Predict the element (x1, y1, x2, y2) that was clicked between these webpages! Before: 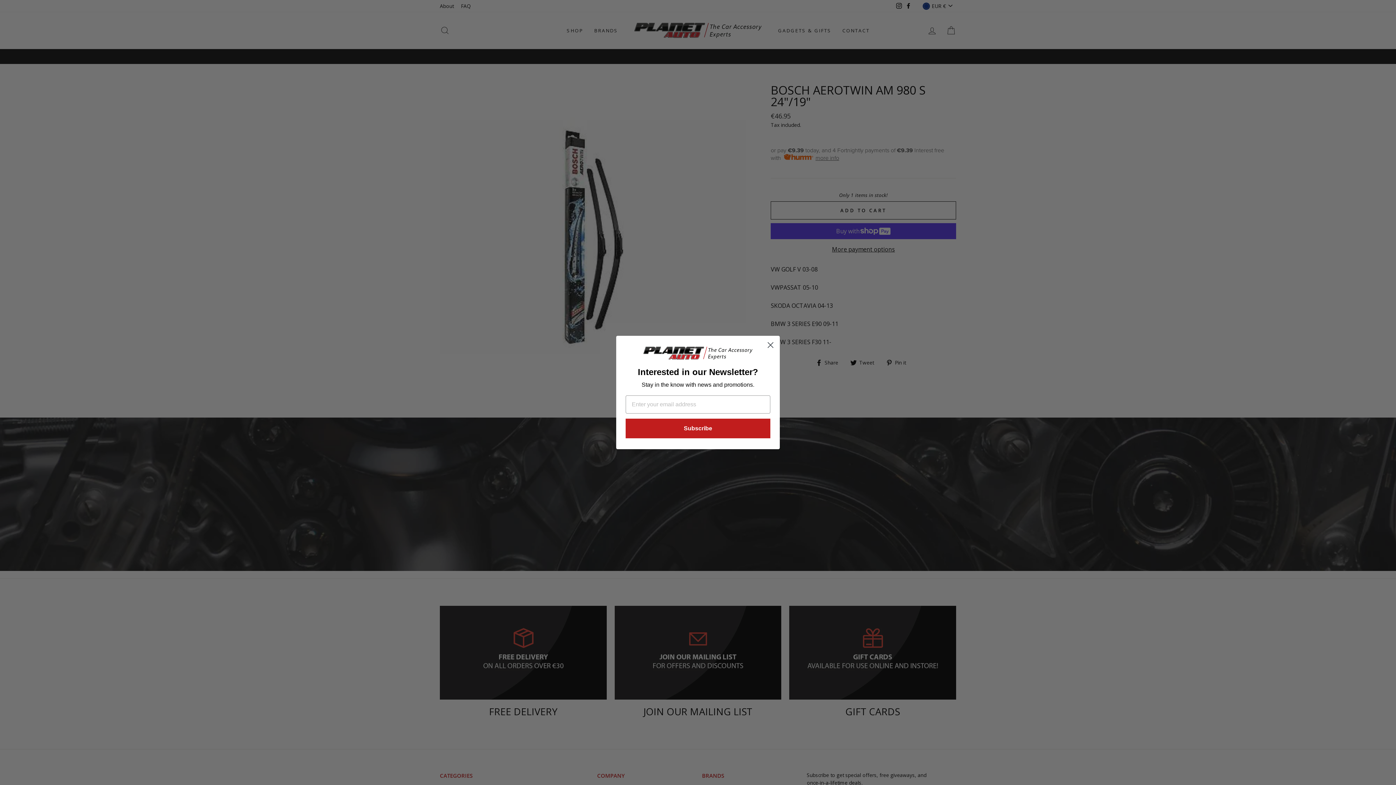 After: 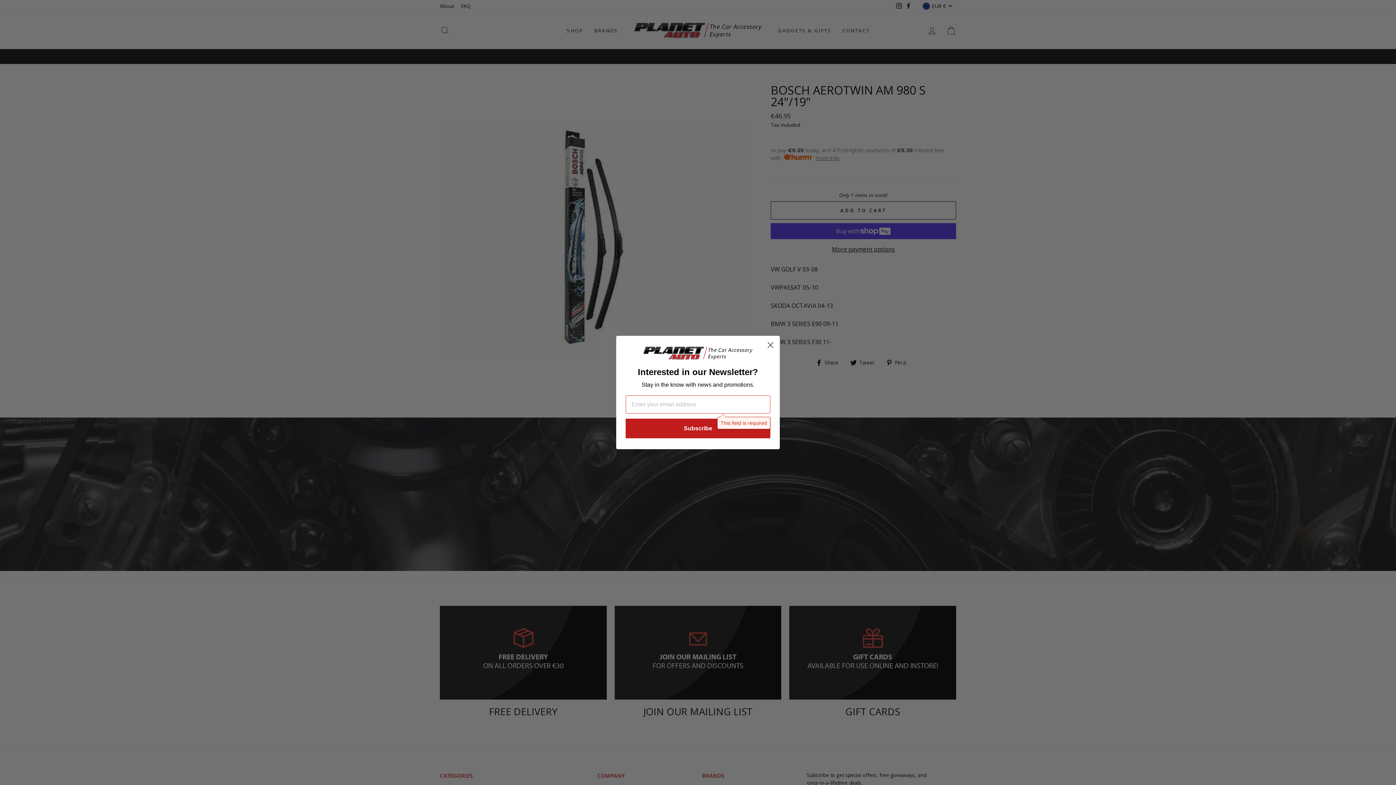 Action: bbox: (625, 418, 770, 438) label: Subscribe